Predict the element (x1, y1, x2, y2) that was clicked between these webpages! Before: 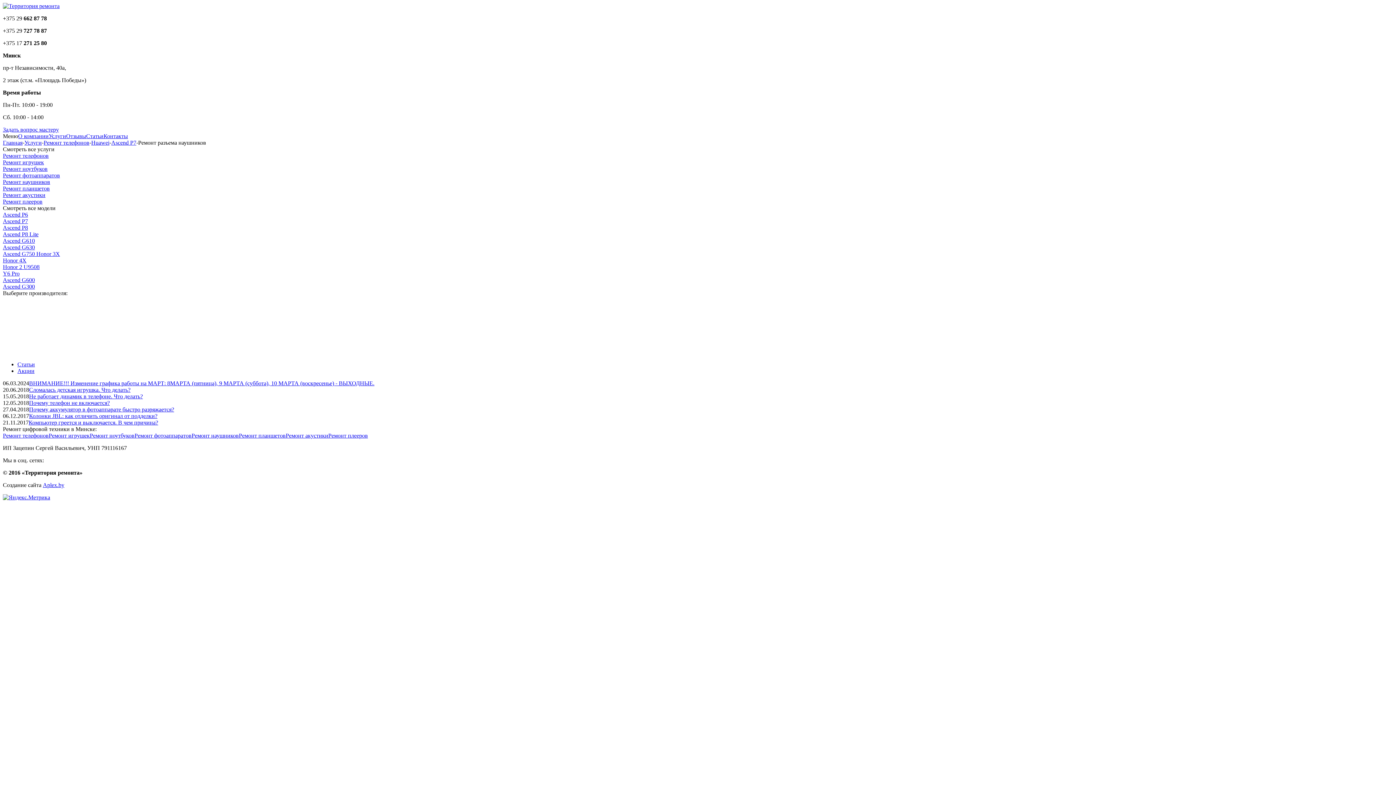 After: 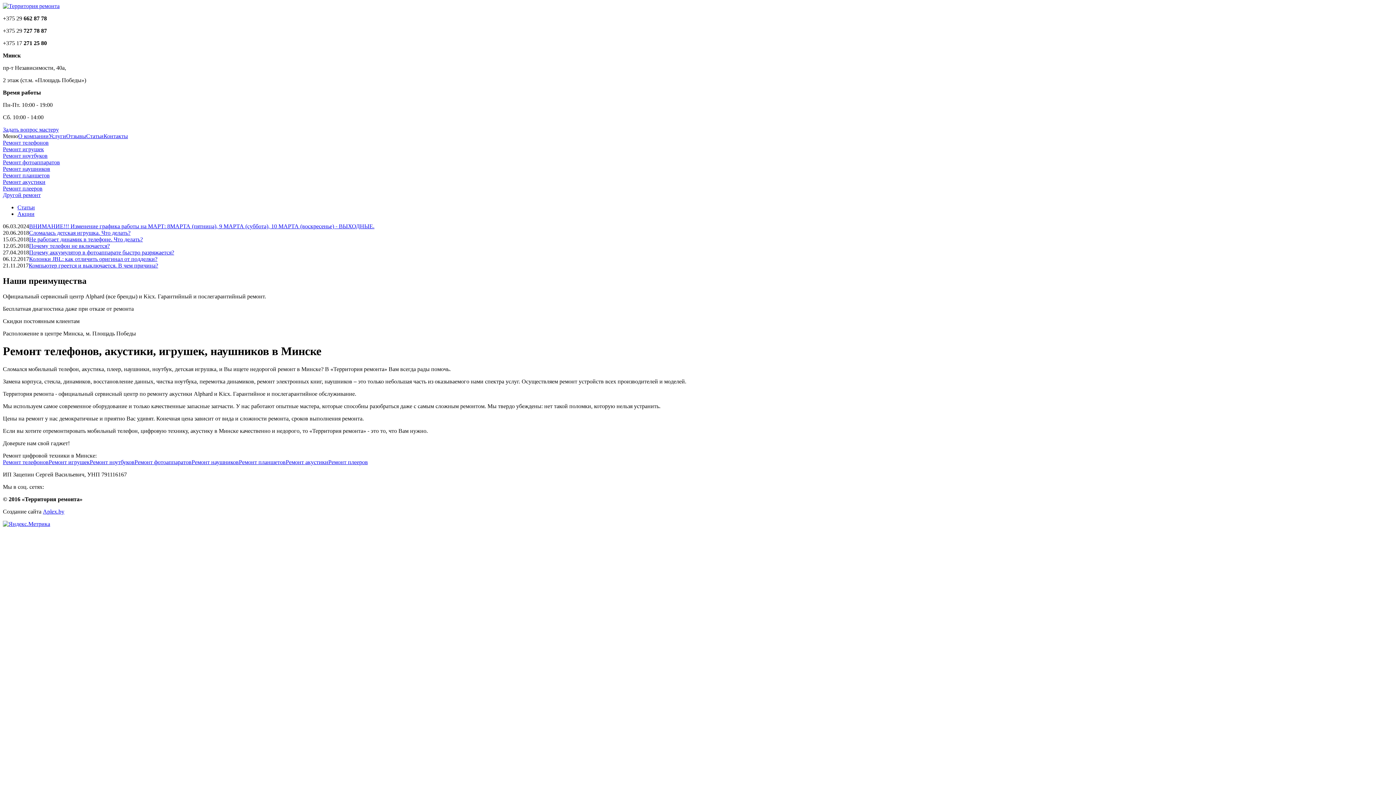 Action: label: Главная bbox: (2, 139, 22, 145)